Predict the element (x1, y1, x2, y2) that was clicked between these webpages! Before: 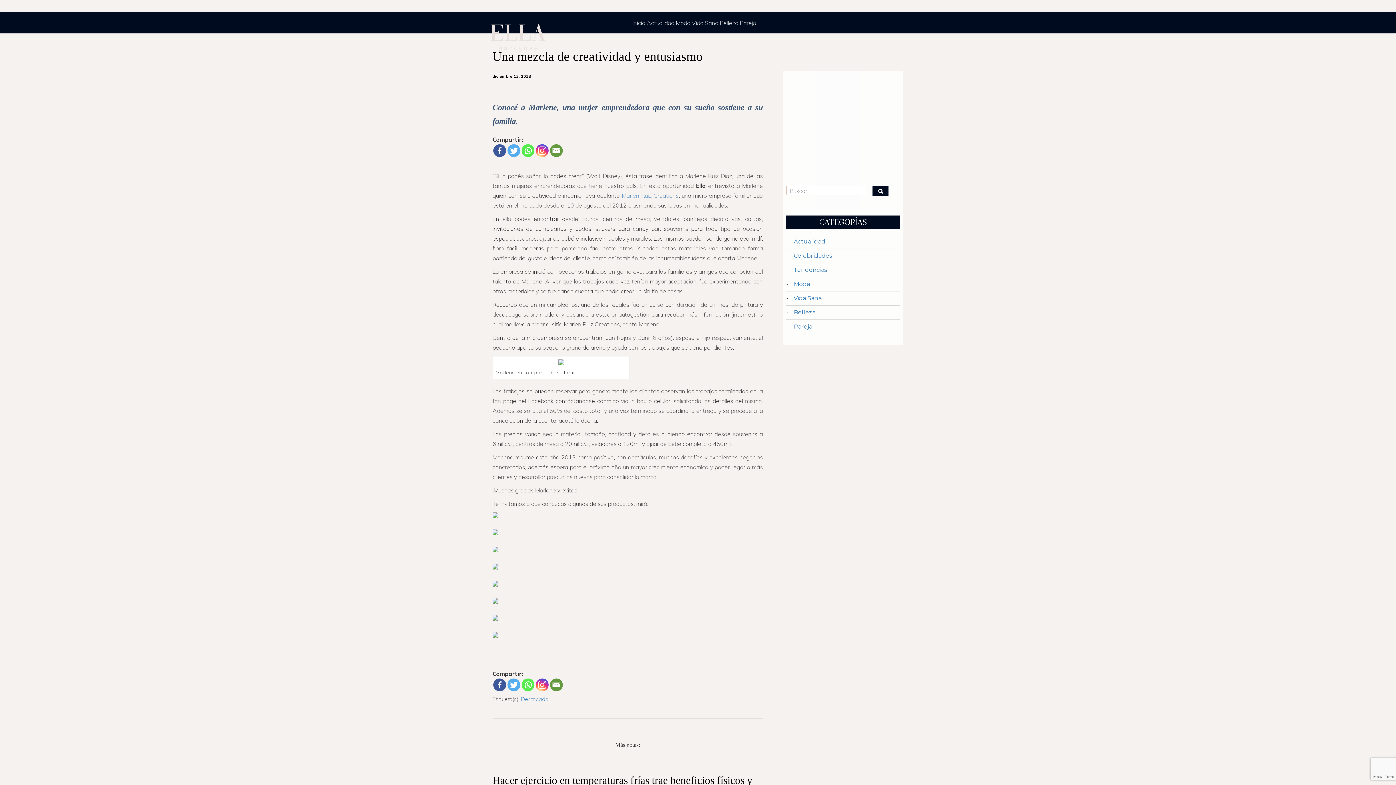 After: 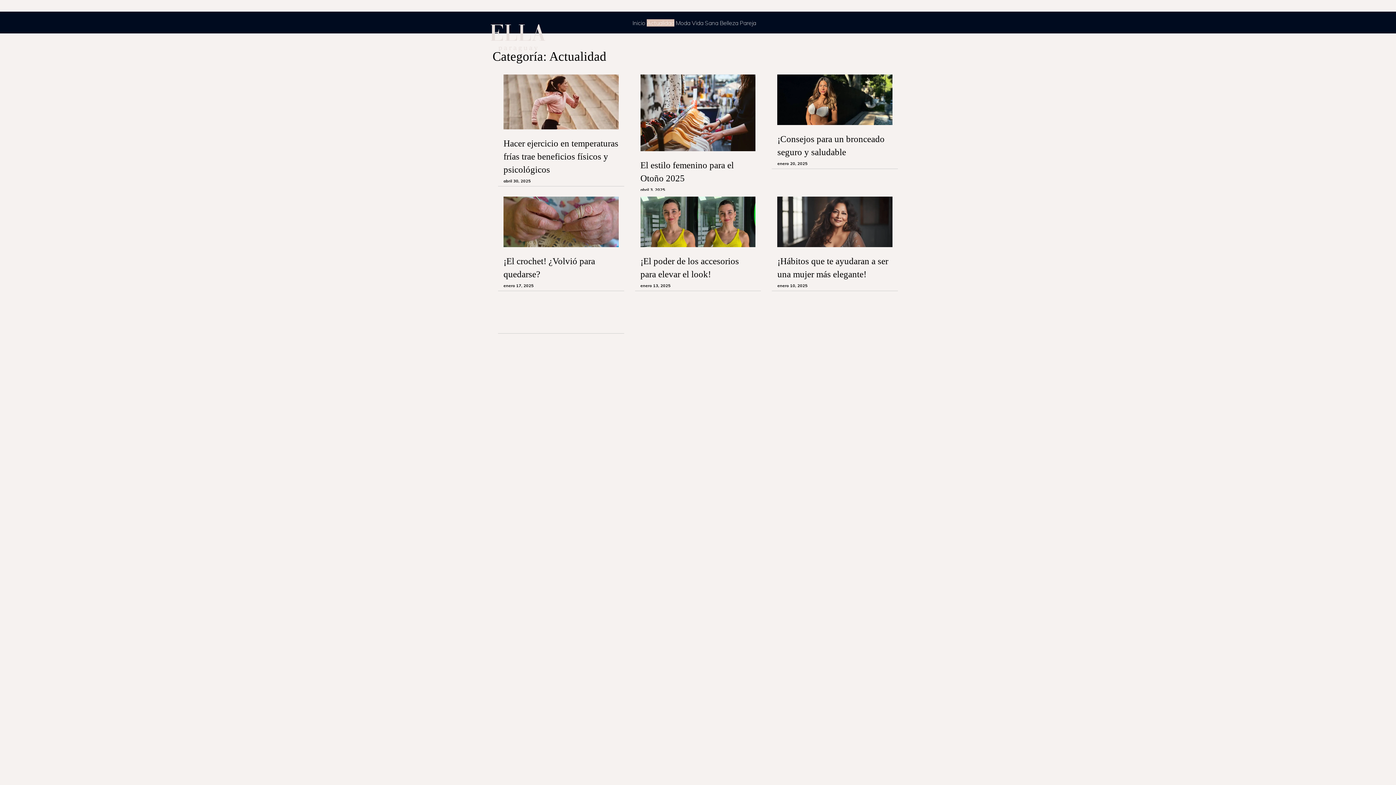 Action: label: Actualidad bbox: (646, 19, 674, 26)